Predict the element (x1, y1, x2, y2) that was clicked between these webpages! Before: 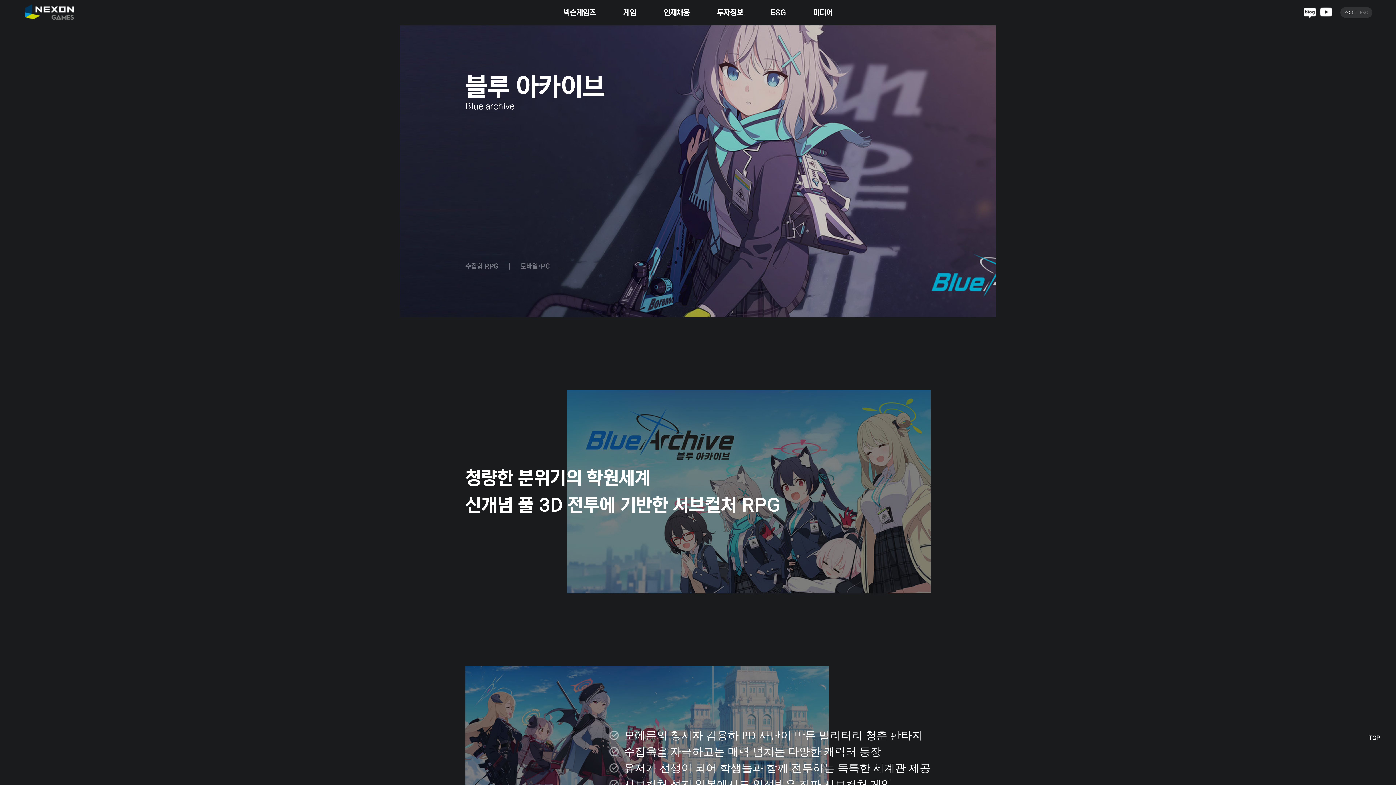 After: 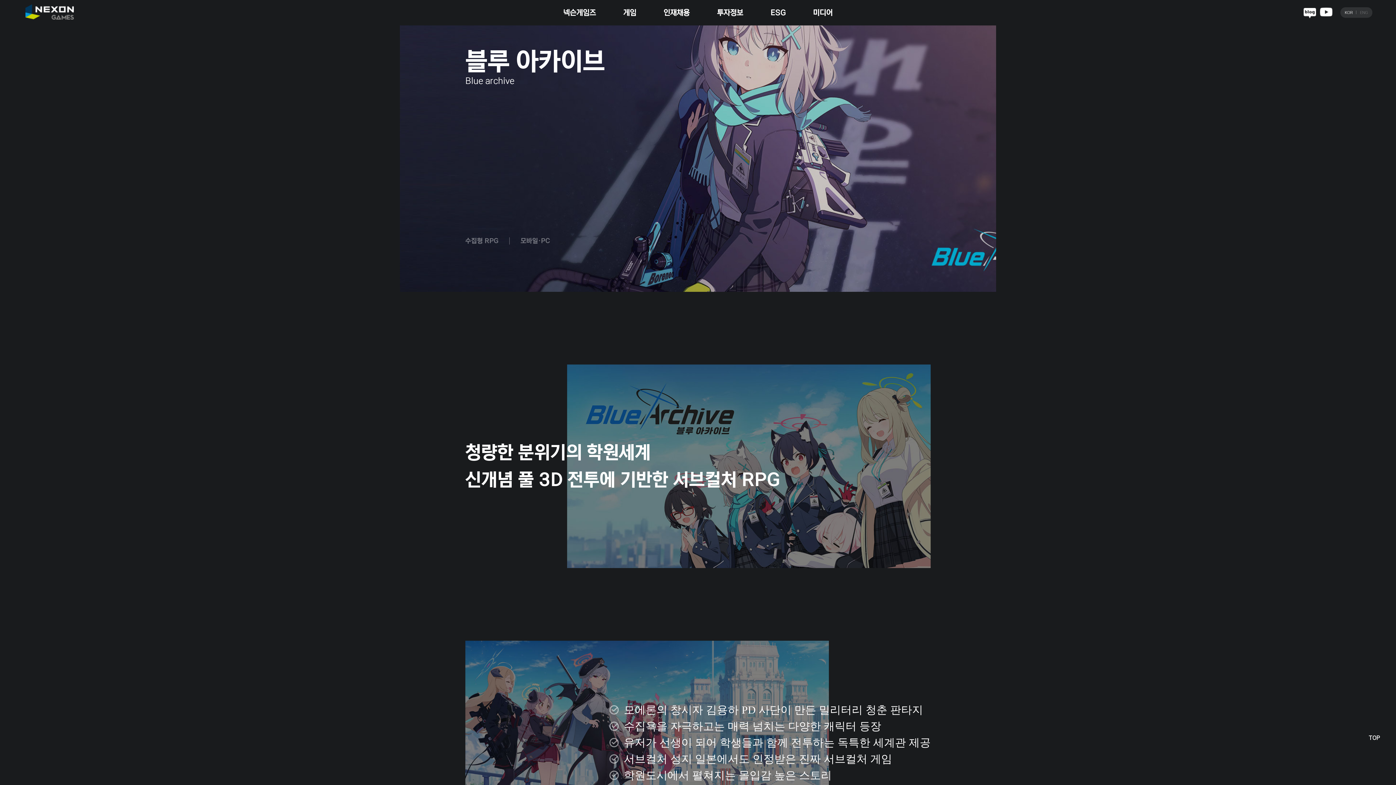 Action: label: 본문 바로가기 bbox: (0, 0, 0, 0)